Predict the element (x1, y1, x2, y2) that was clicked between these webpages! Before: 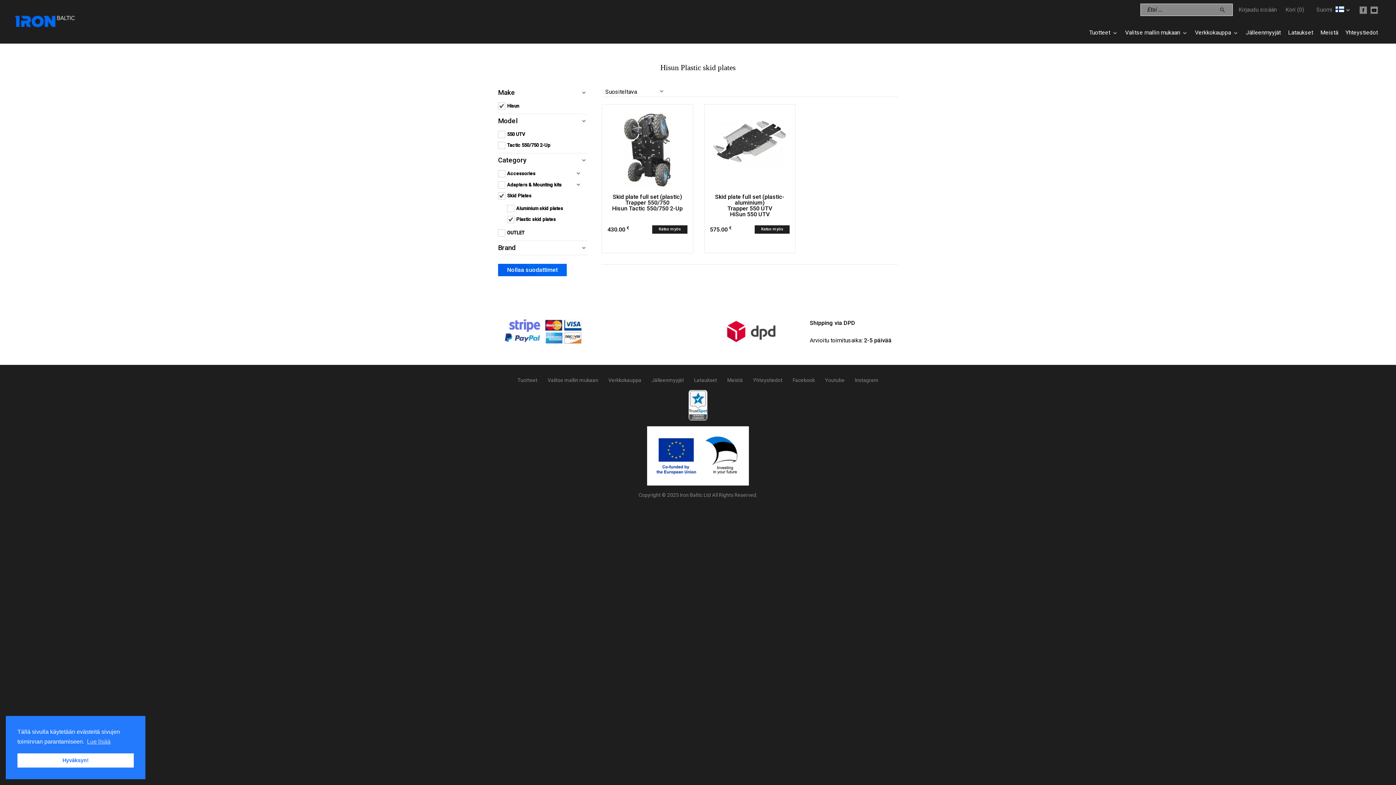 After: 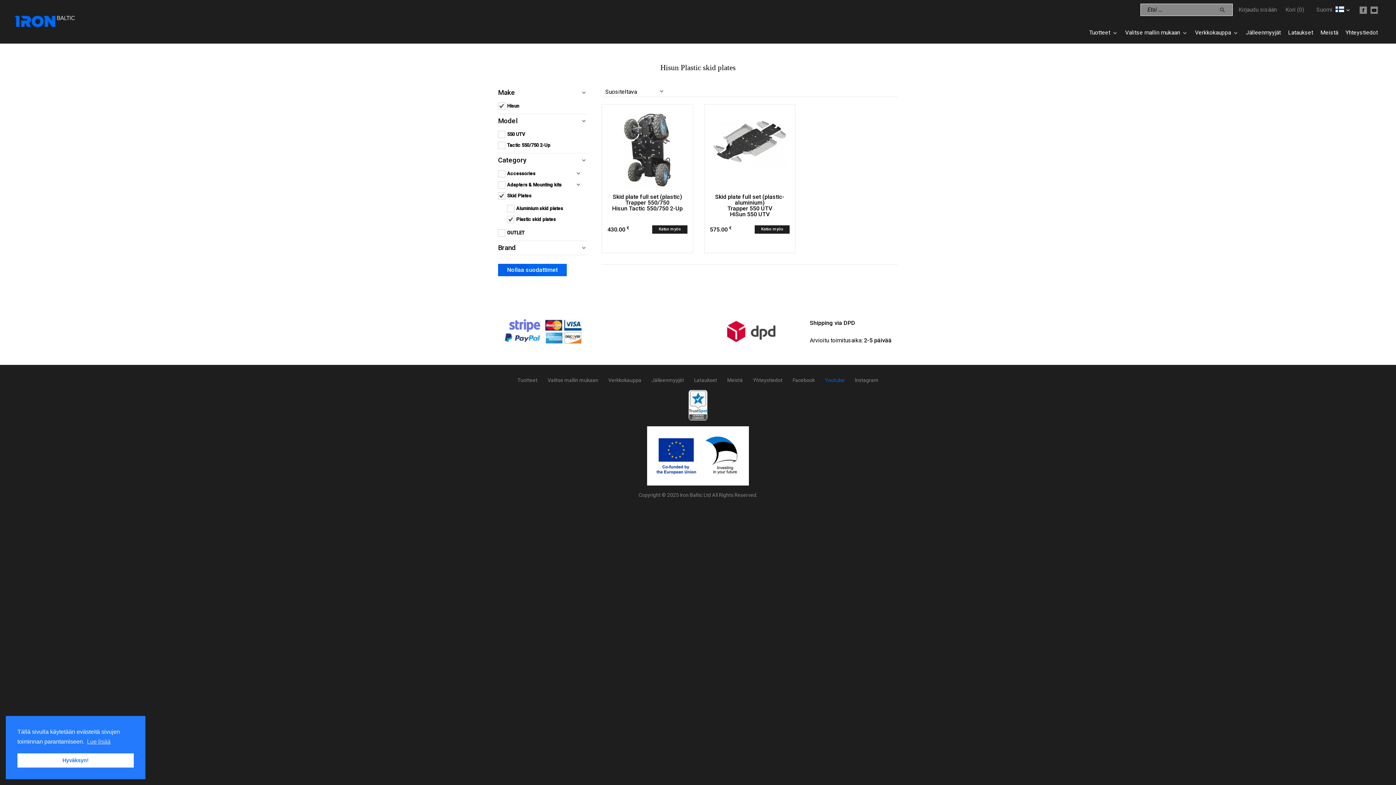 Action: bbox: (820, 376, 850, 384) label: Youtube